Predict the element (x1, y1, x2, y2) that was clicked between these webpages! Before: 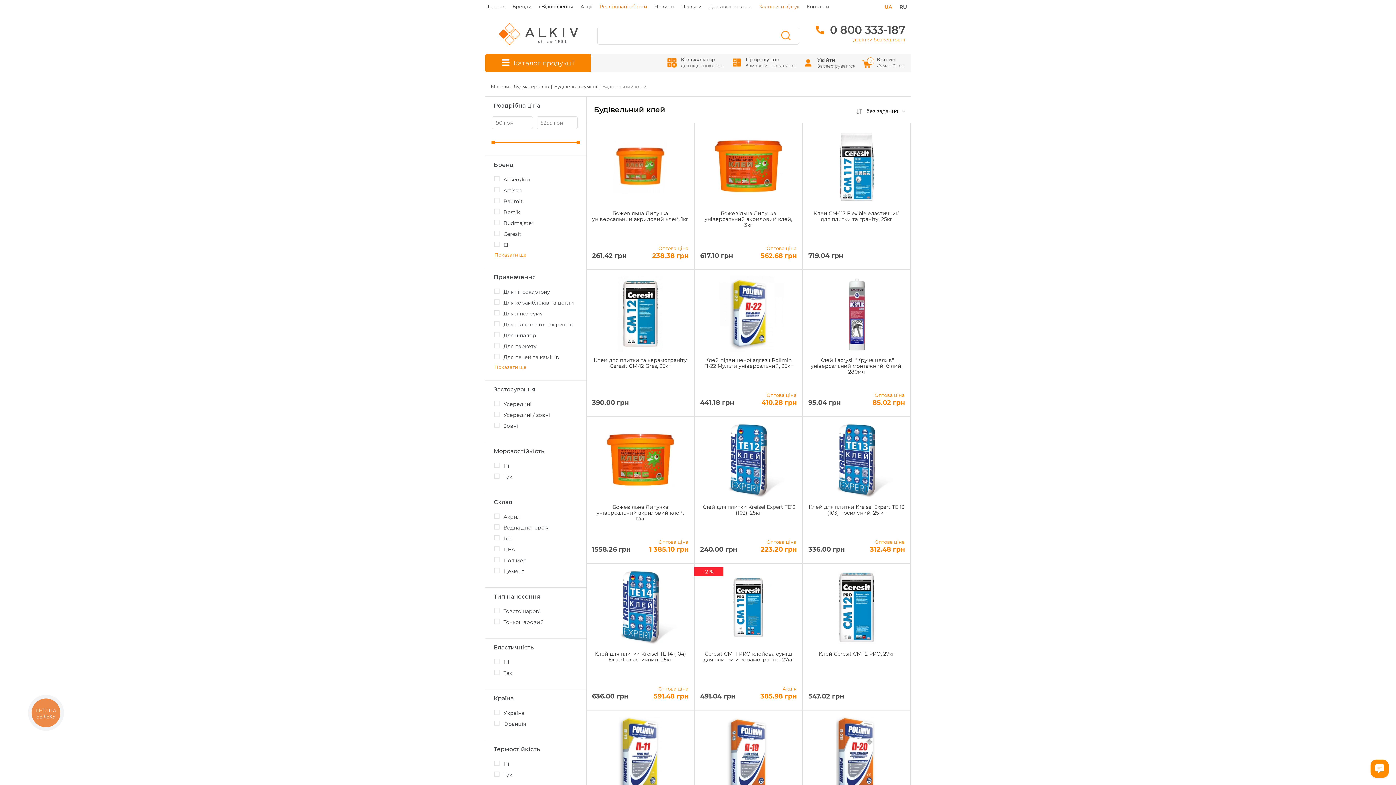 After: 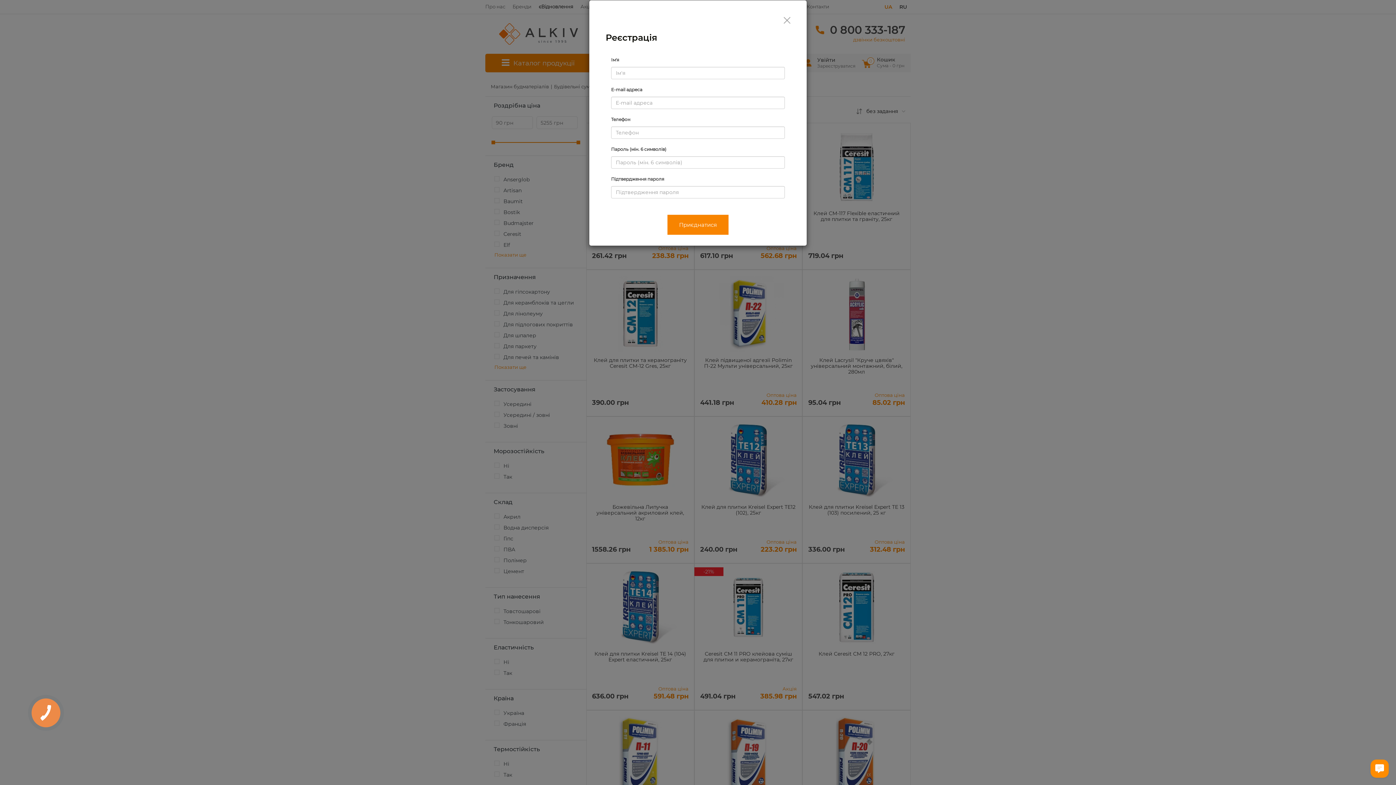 Action: bbox: (817, 63, 855, 68) label: Зареєструватися